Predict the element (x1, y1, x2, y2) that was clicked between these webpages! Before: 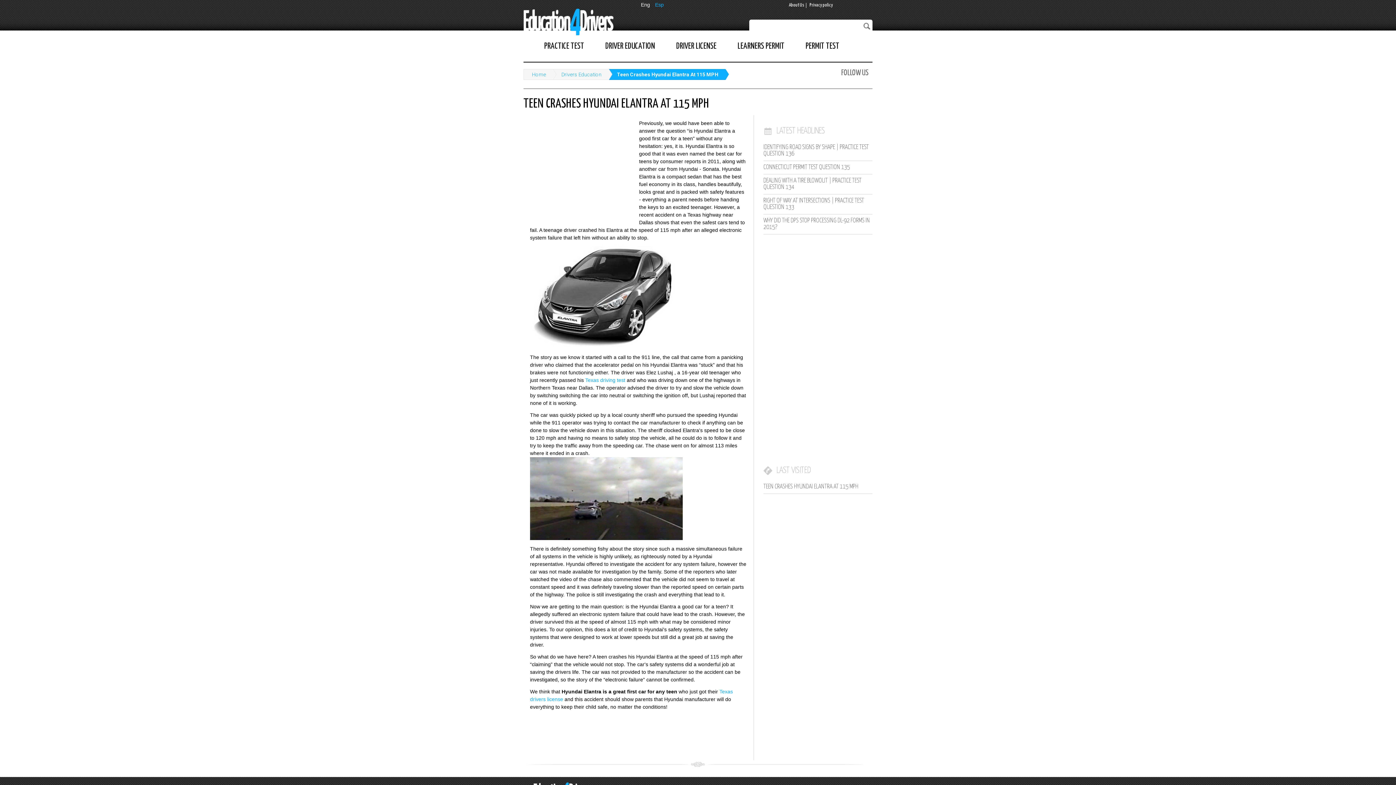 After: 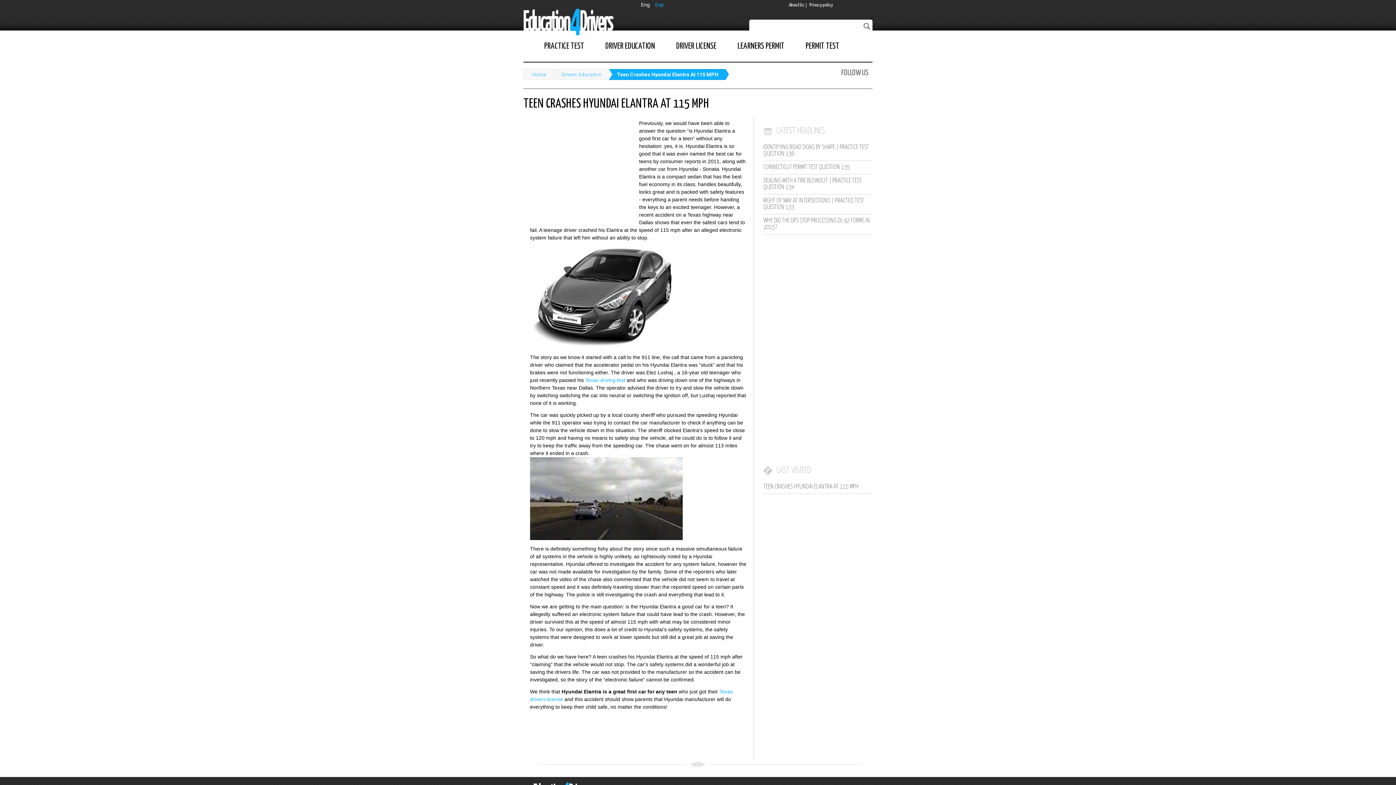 Action: bbox: (609, 69, 721, 79) label: Teen Crashes Hyundai Elantra At 115 MPH